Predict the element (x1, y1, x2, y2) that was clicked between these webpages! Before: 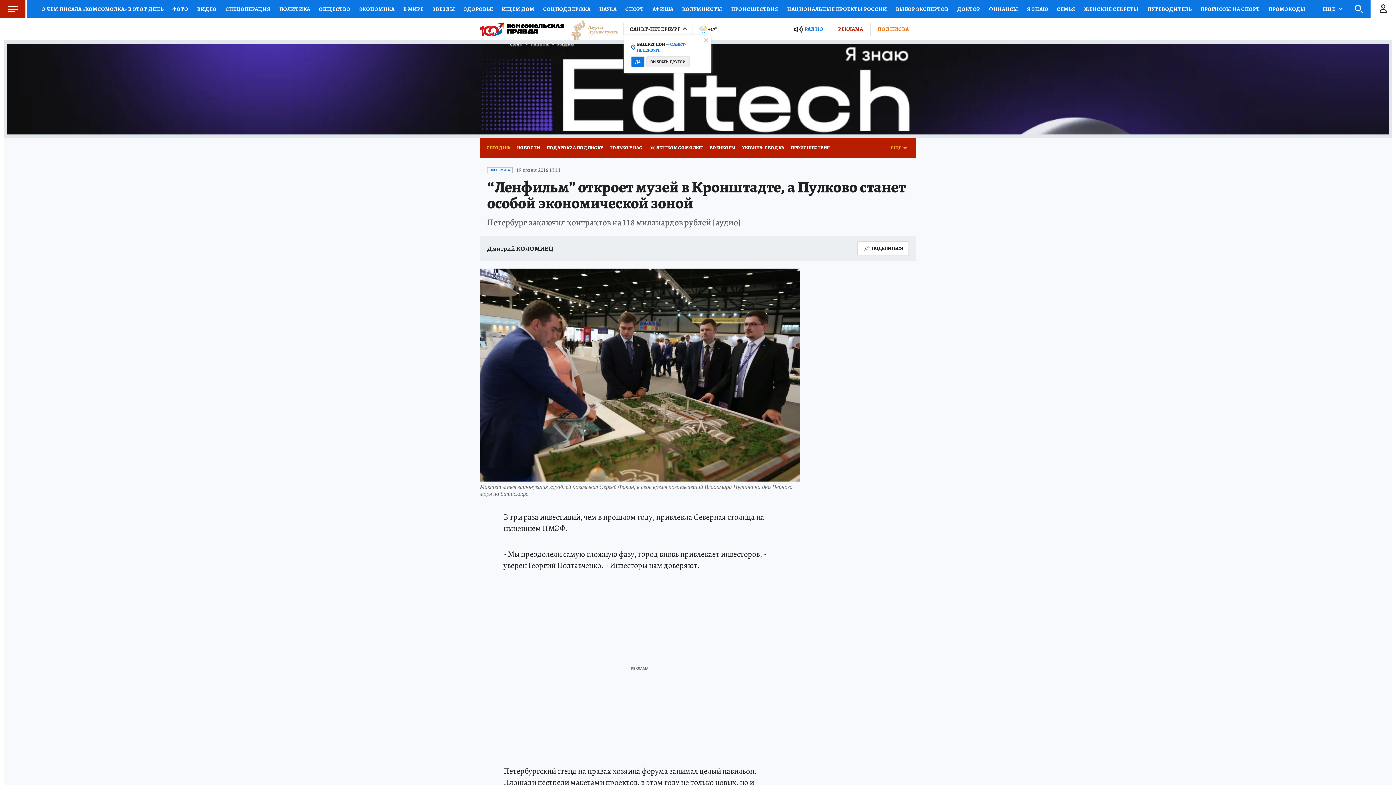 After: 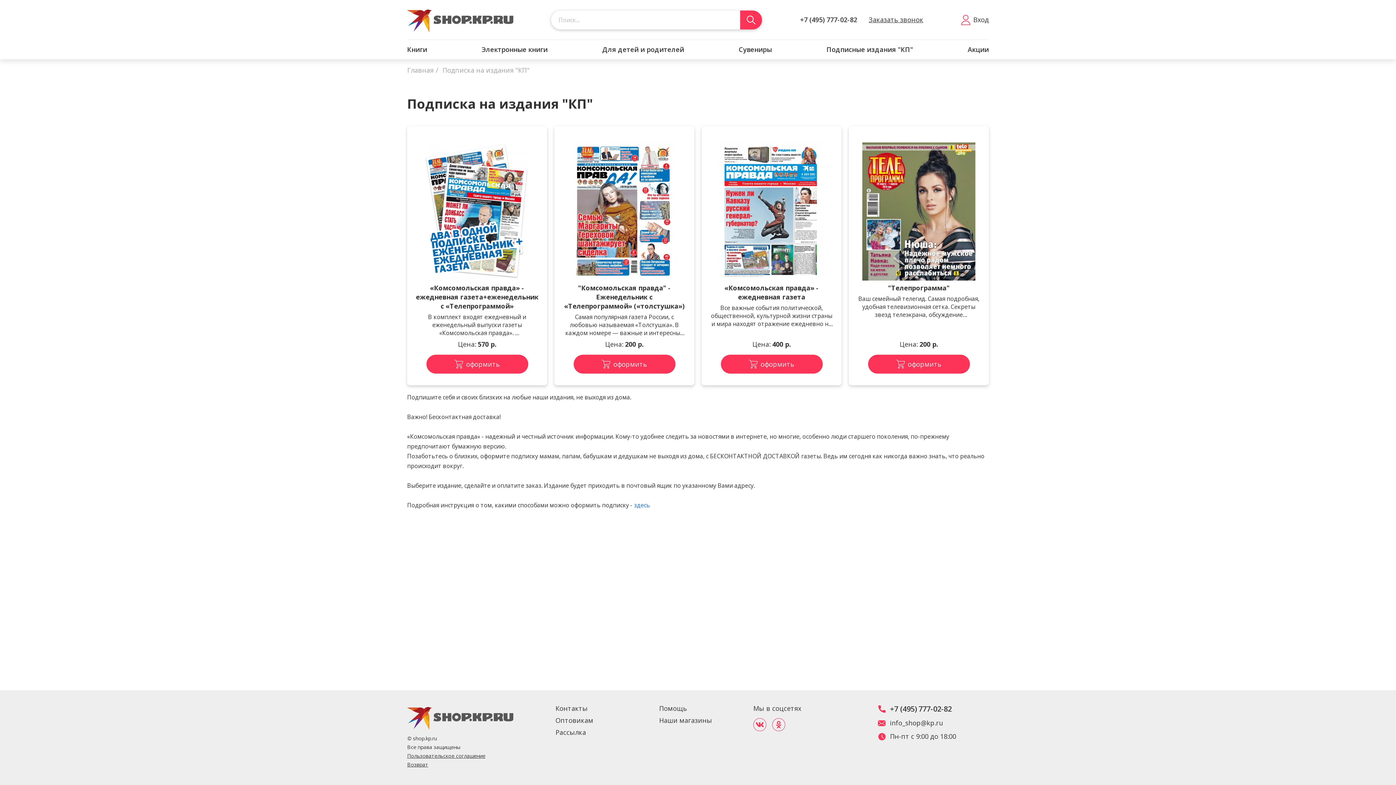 Action: bbox: (870, 23, 916, 35) label: ПОДПИСКА